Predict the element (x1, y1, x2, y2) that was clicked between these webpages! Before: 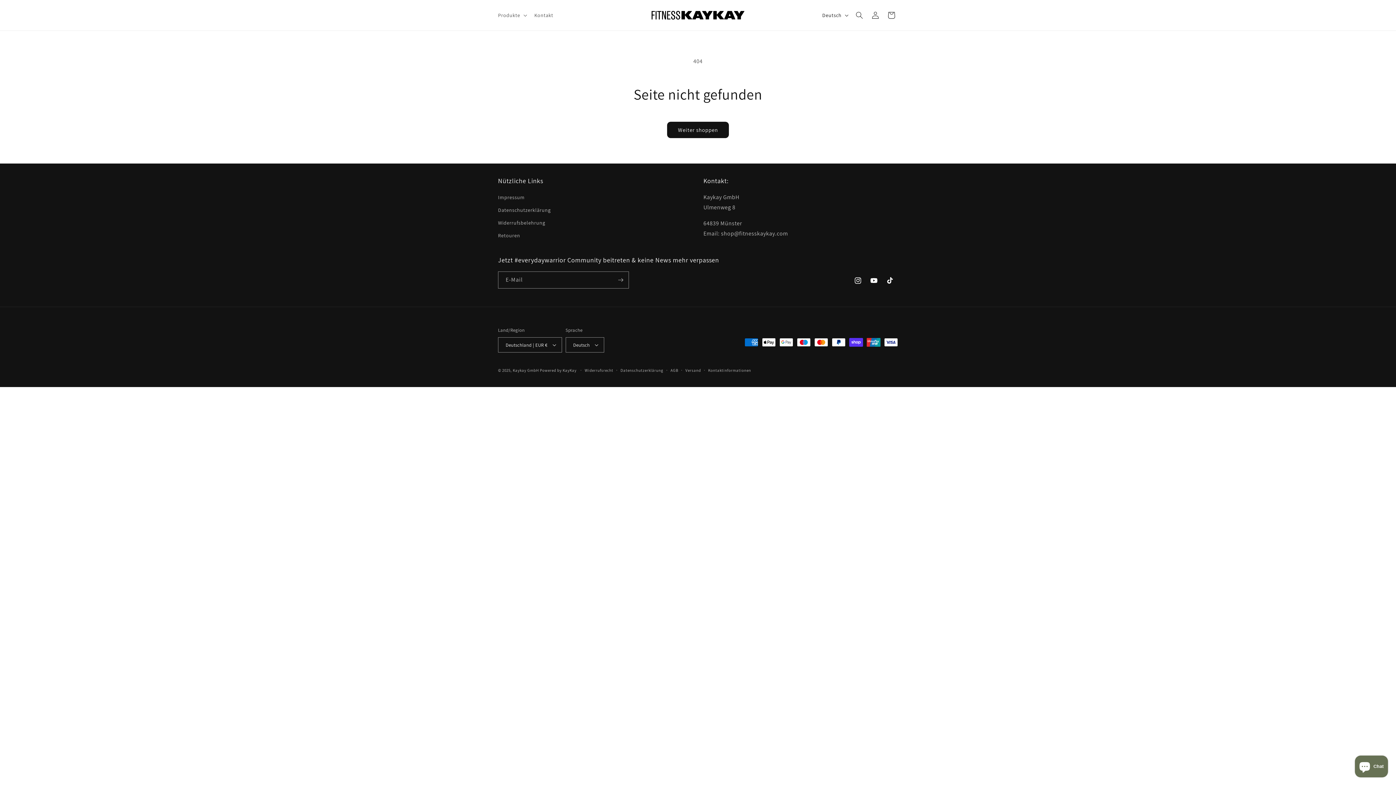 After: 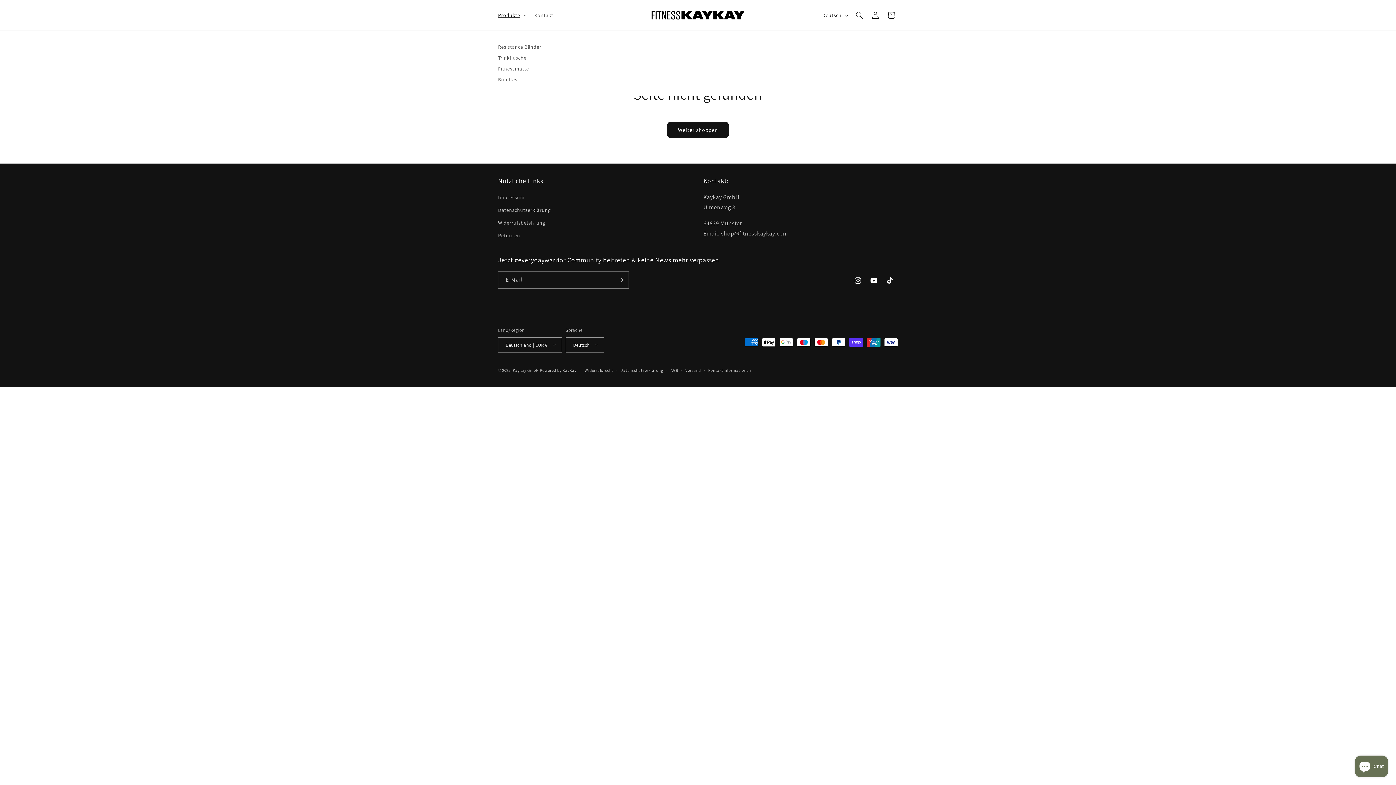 Action: bbox: (493, 7, 530, 22) label: Produkte